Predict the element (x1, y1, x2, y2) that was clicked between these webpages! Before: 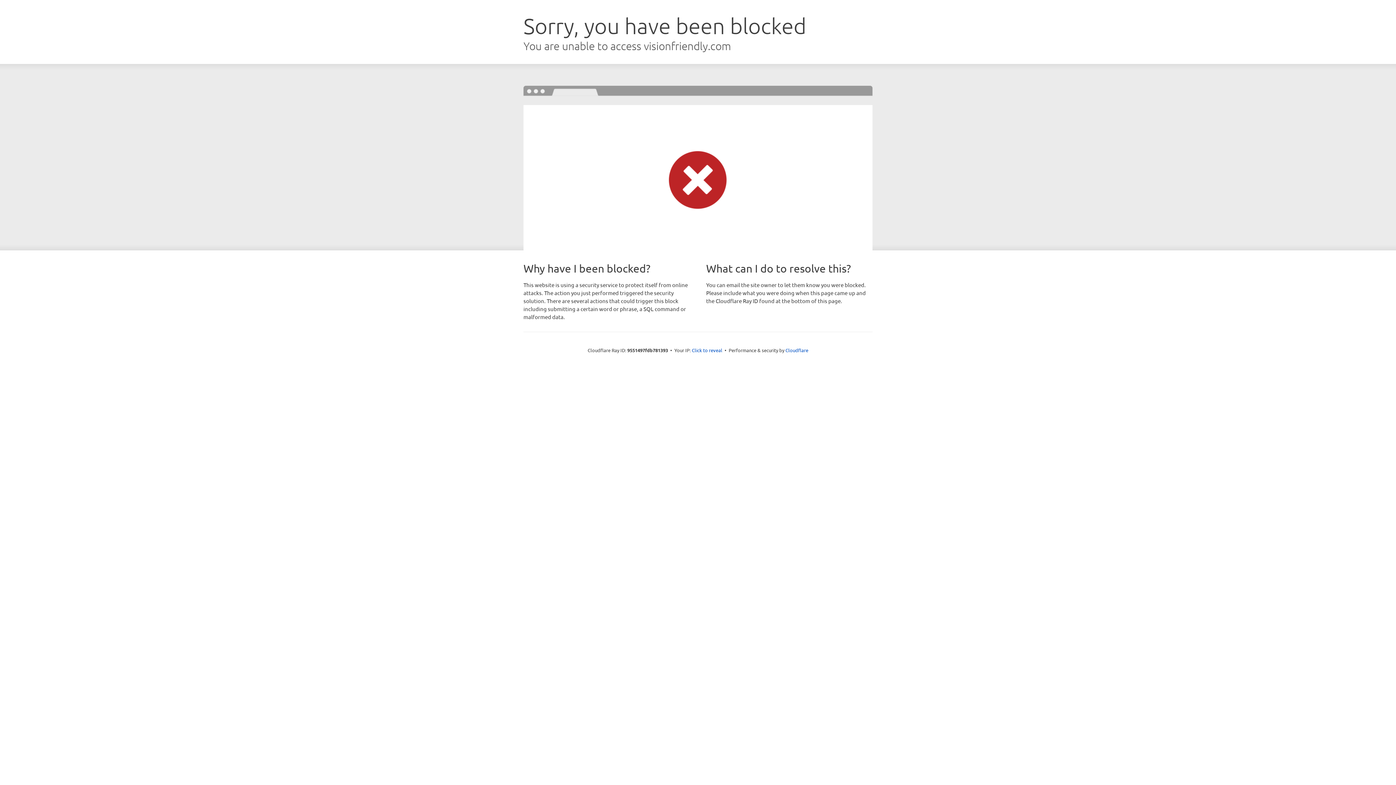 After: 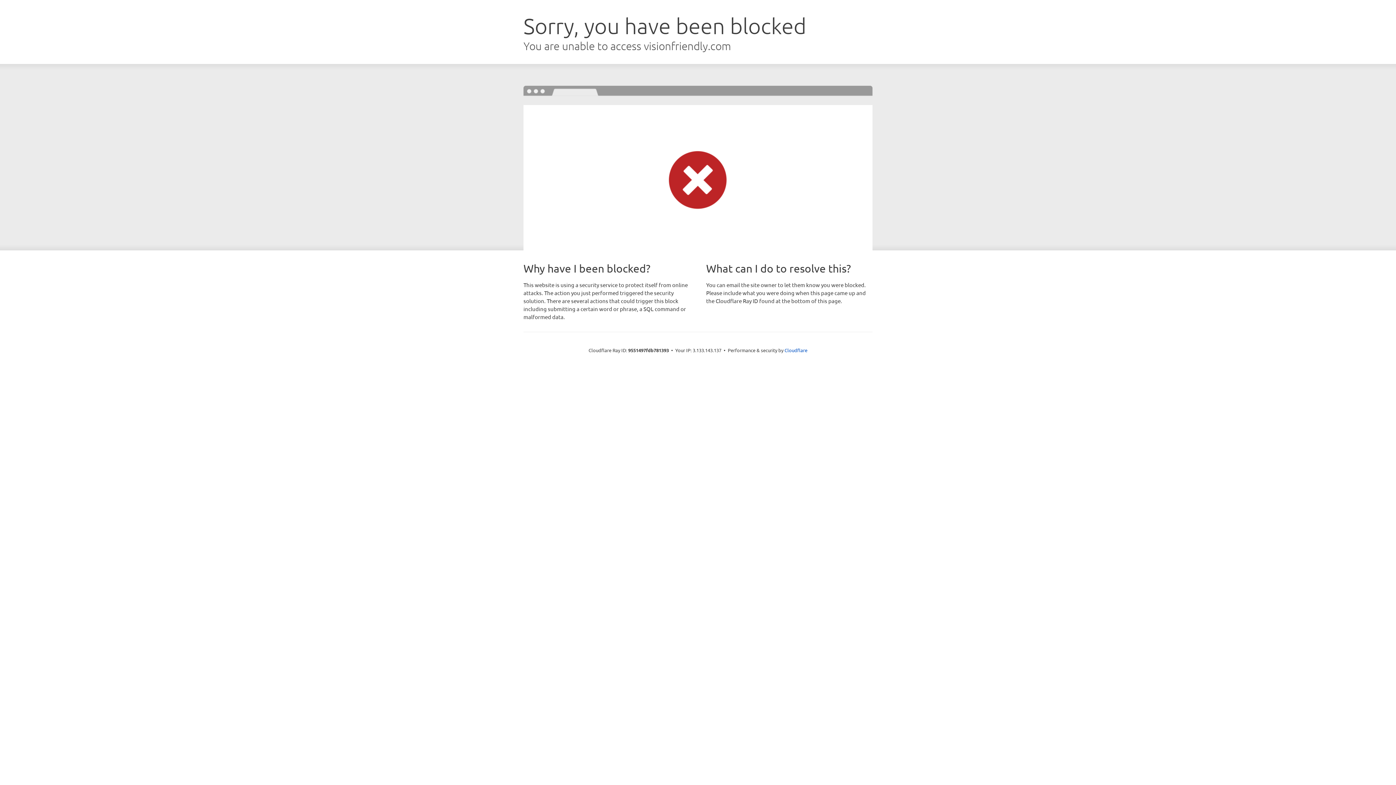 Action: label: Click to reveal bbox: (692, 346, 722, 353)